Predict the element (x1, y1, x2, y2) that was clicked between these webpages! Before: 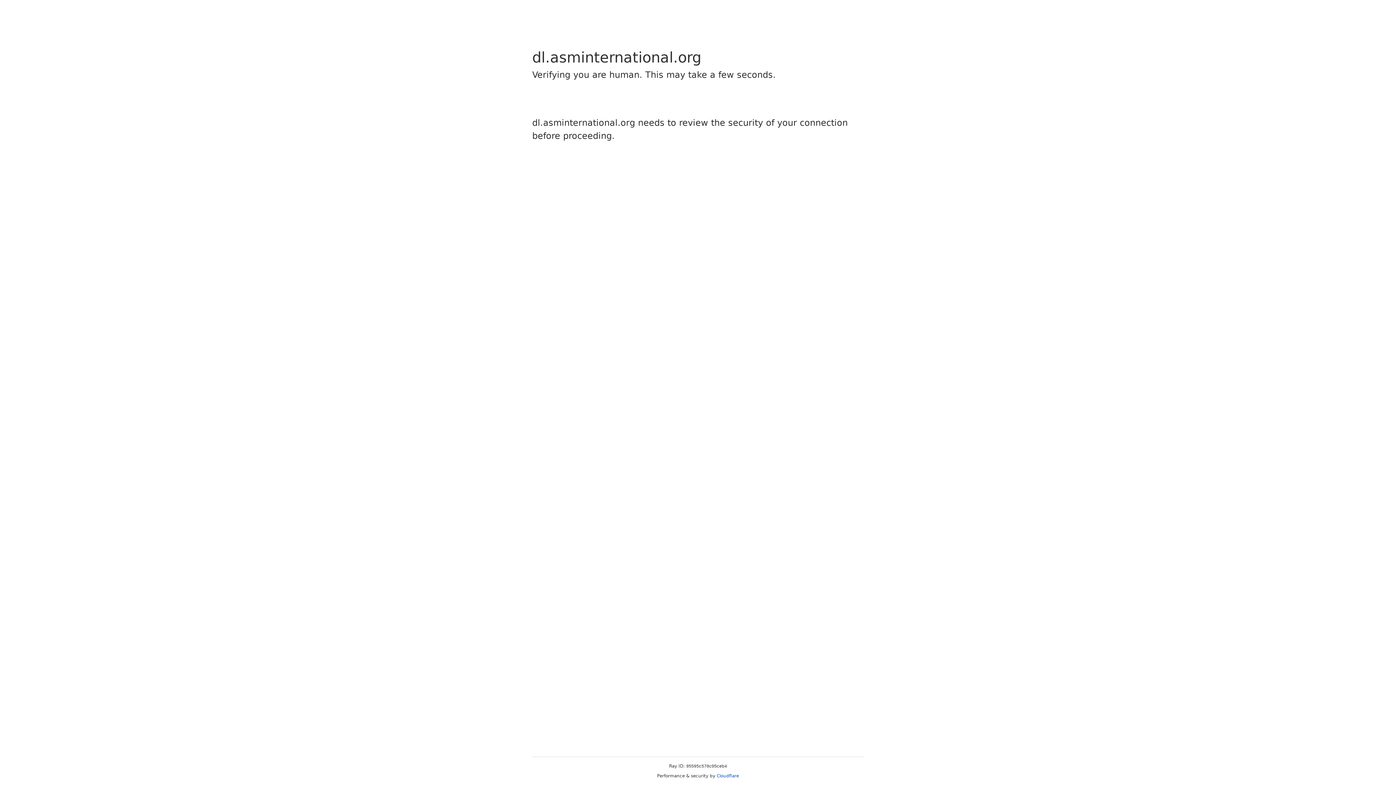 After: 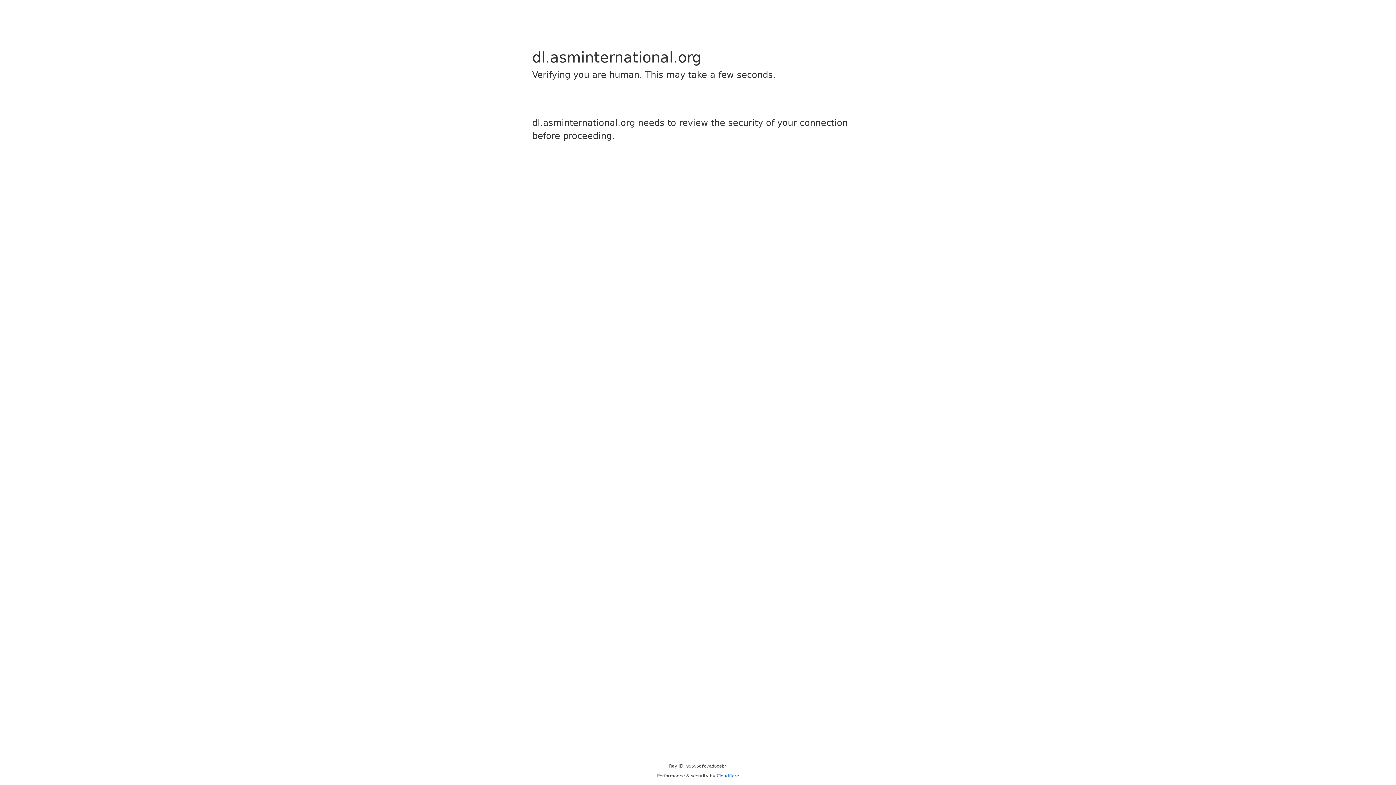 Action: label: Cloudflare bbox: (716, 773, 739, 778)